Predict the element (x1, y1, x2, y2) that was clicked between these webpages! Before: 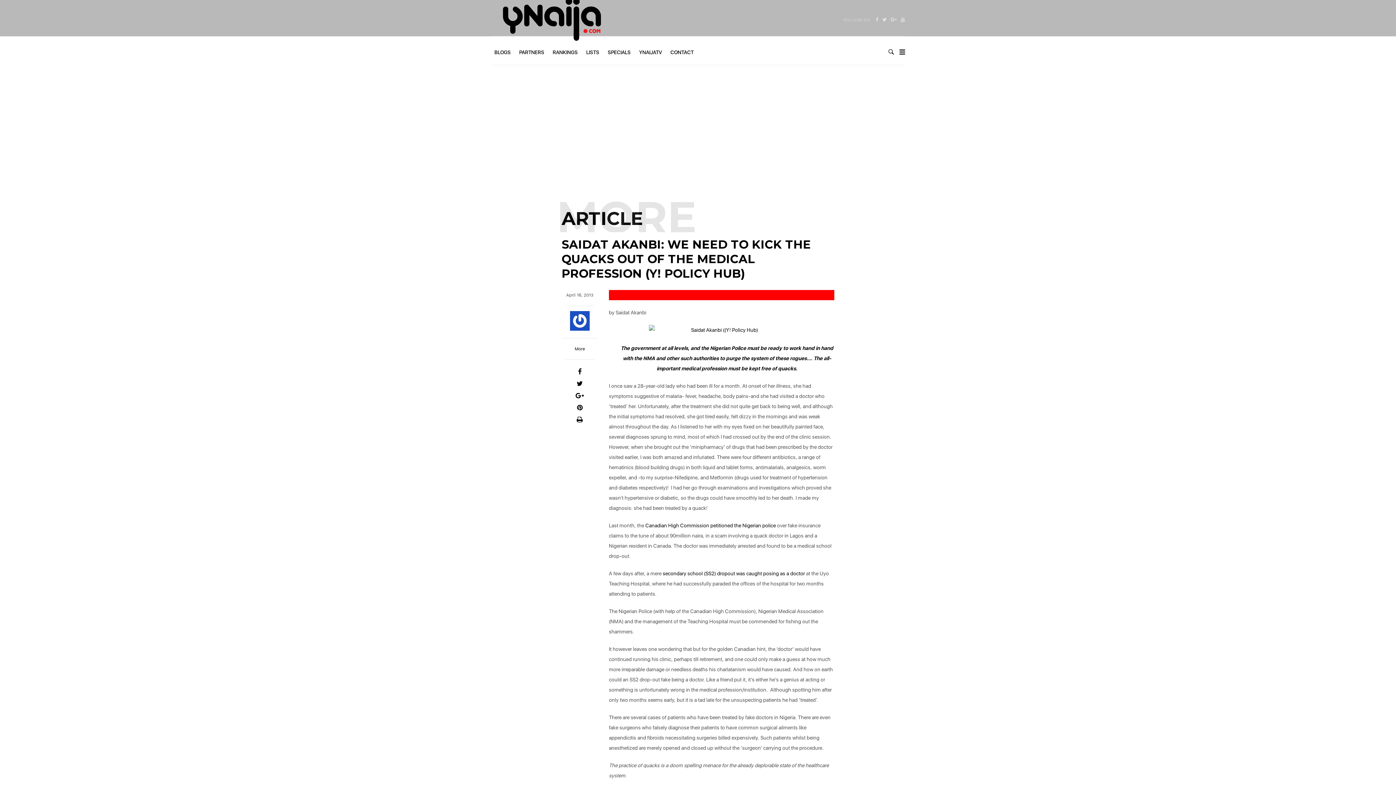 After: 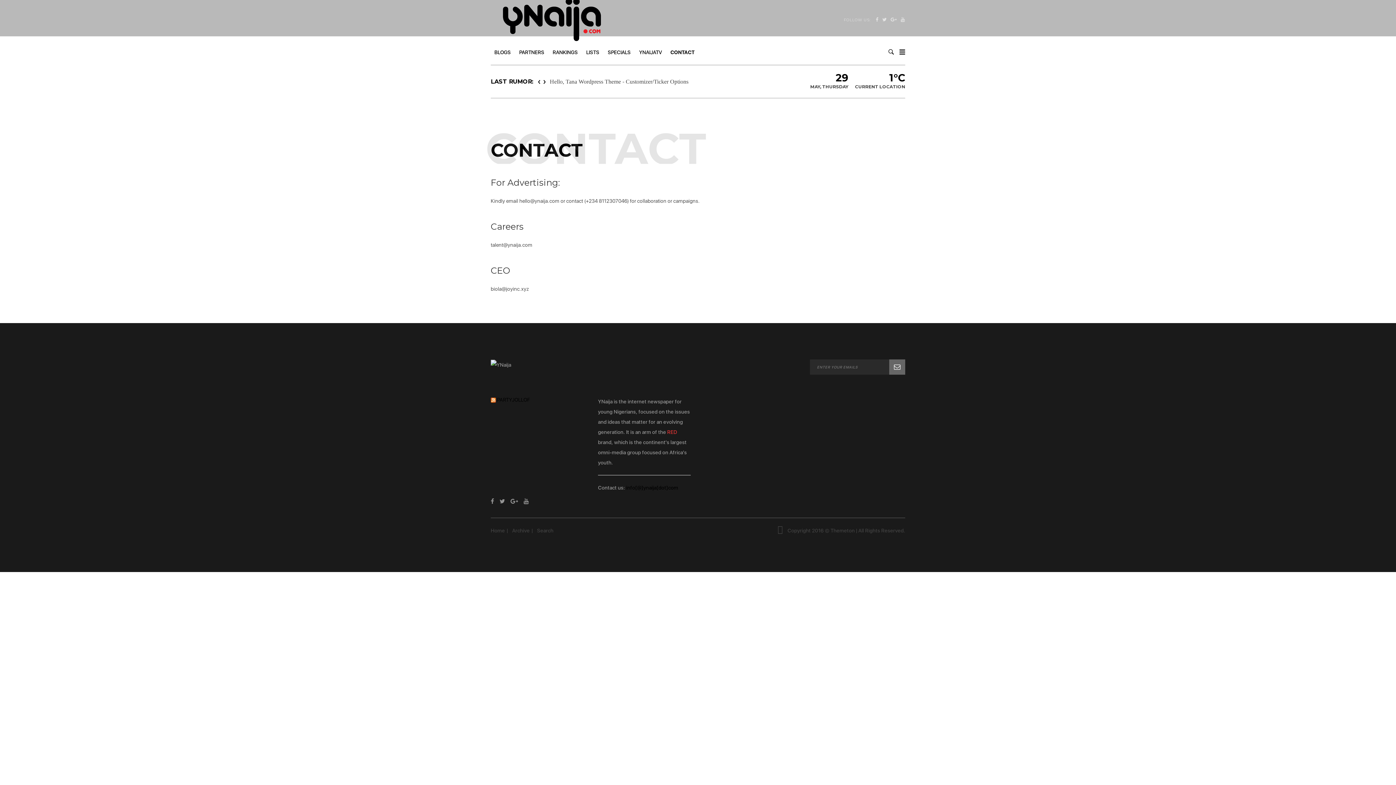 Action: label: CONTACT bbox: (666, 43, 697, 61)